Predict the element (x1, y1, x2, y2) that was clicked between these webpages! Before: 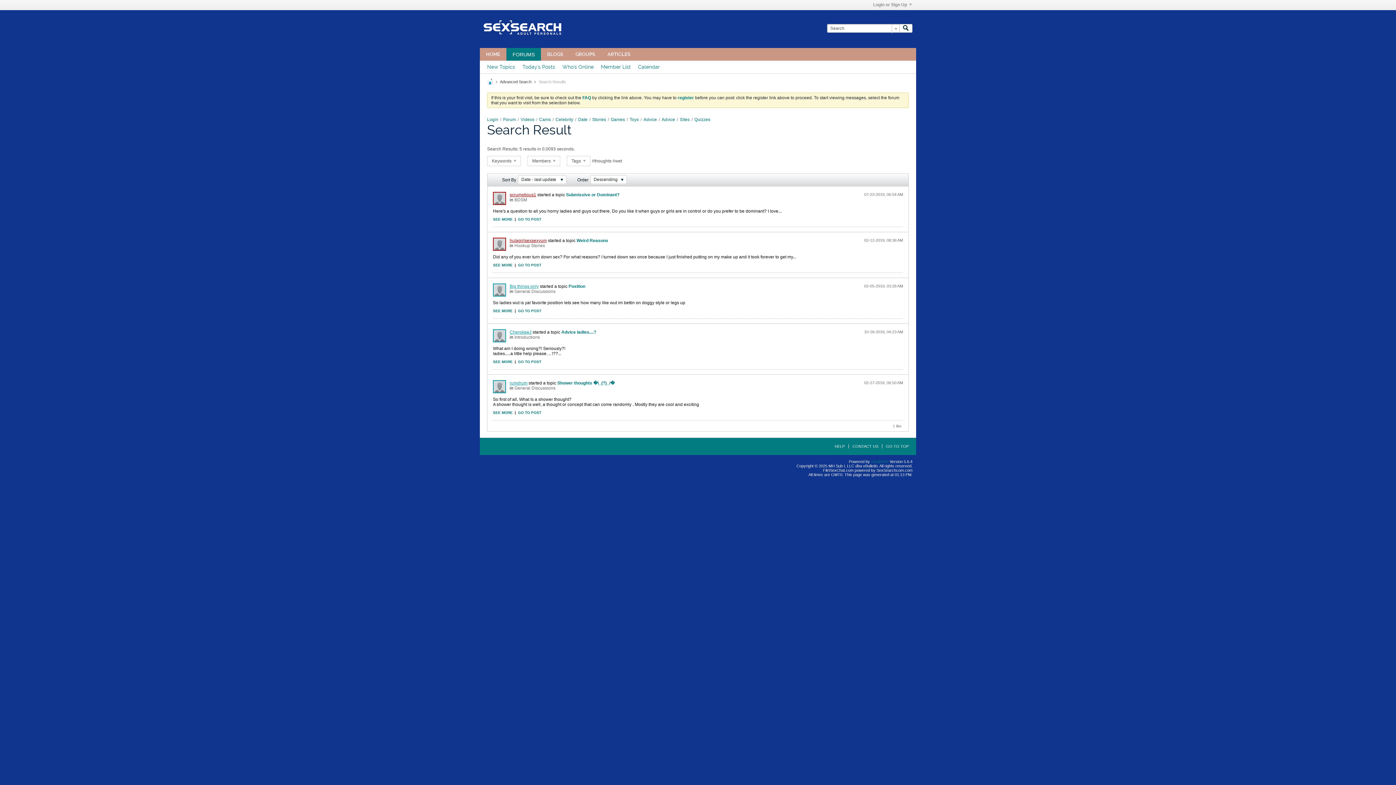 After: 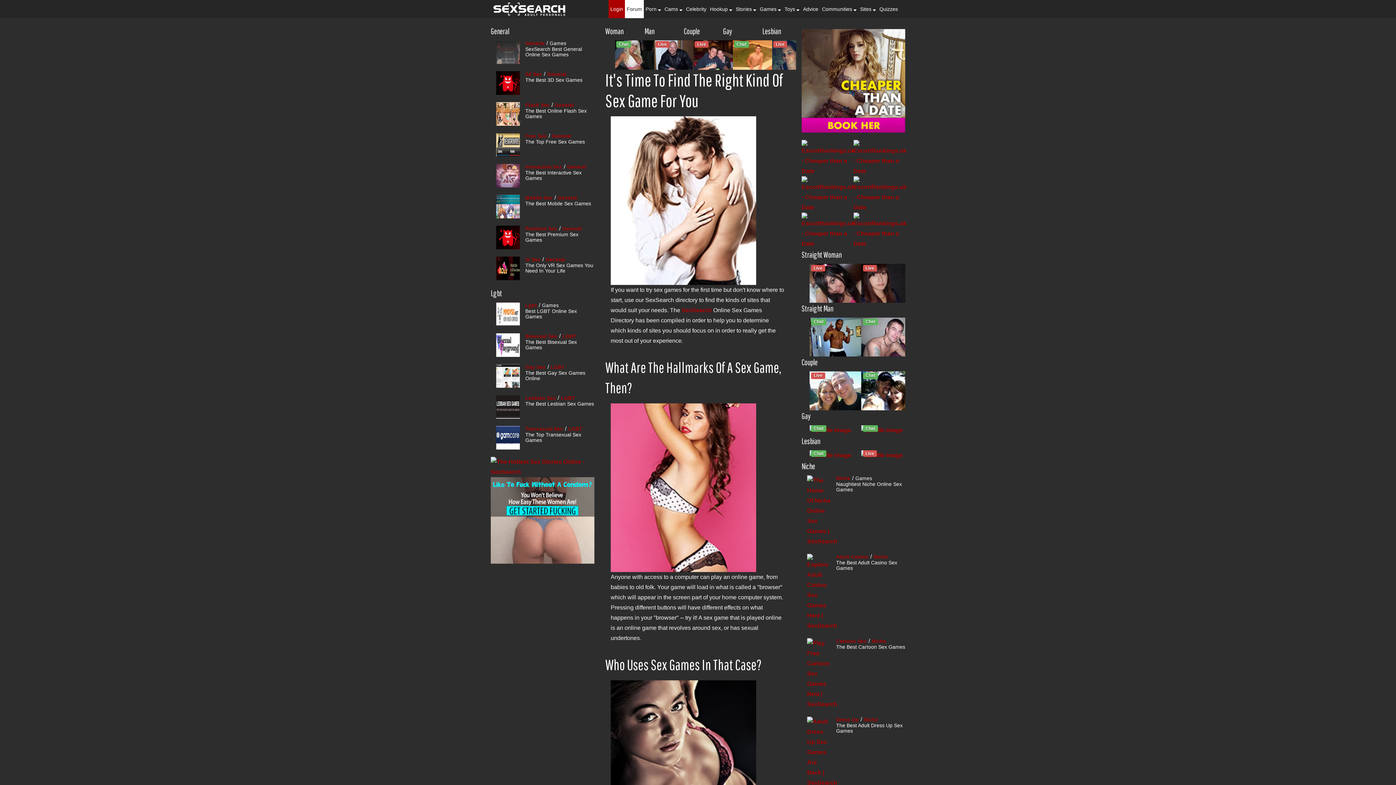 Action: bbox: (610, 117, 625, 122) label: Games